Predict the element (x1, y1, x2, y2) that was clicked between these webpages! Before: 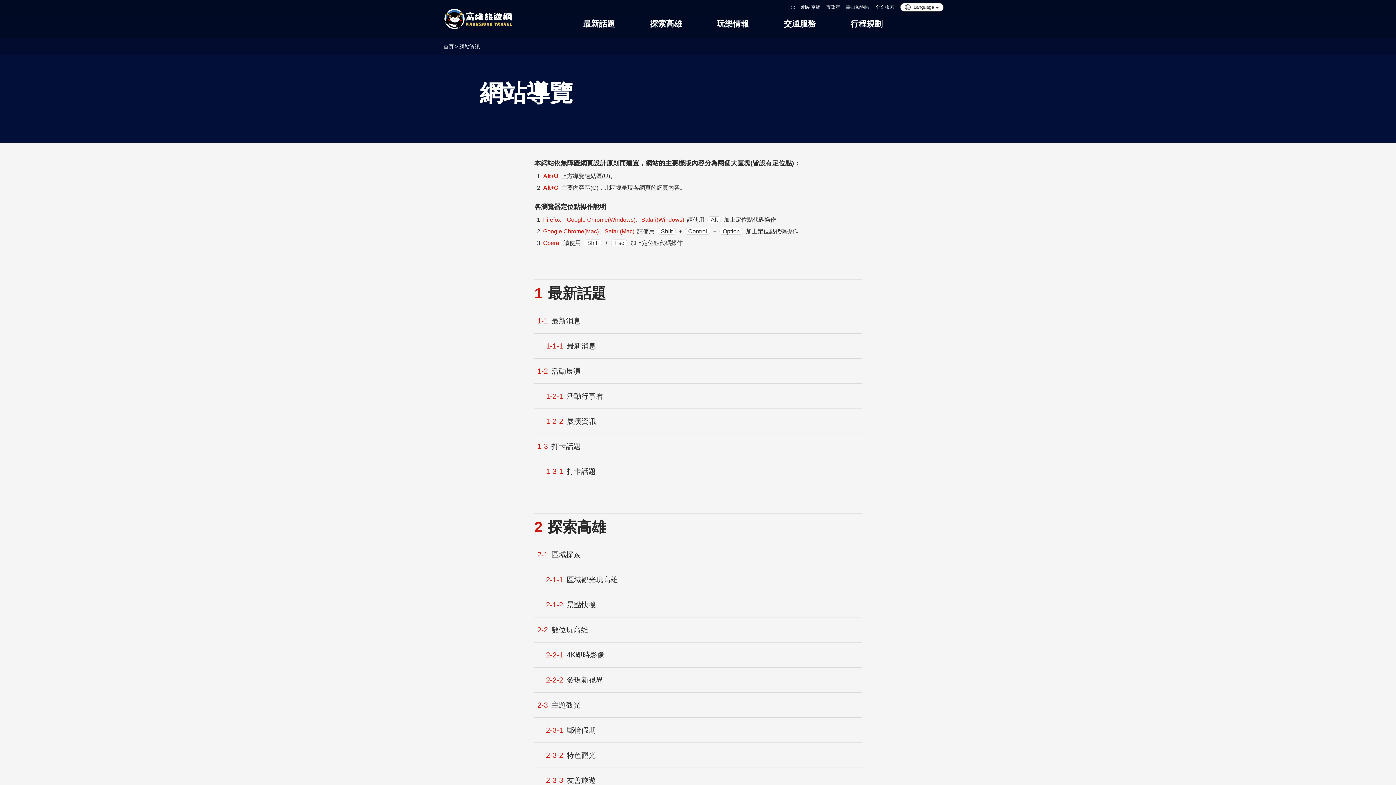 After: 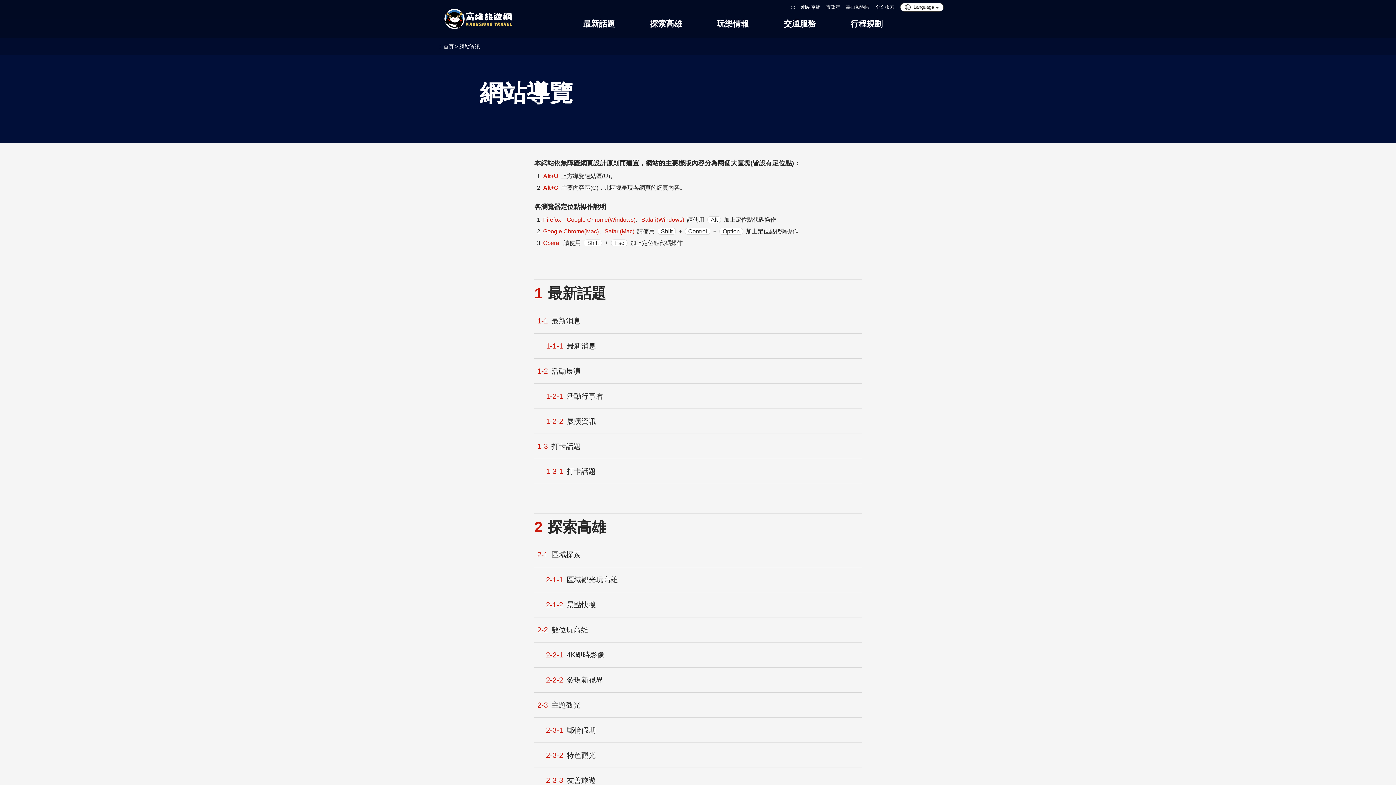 Action: bbox: (534, 358, 861, 384) label: 活動展演